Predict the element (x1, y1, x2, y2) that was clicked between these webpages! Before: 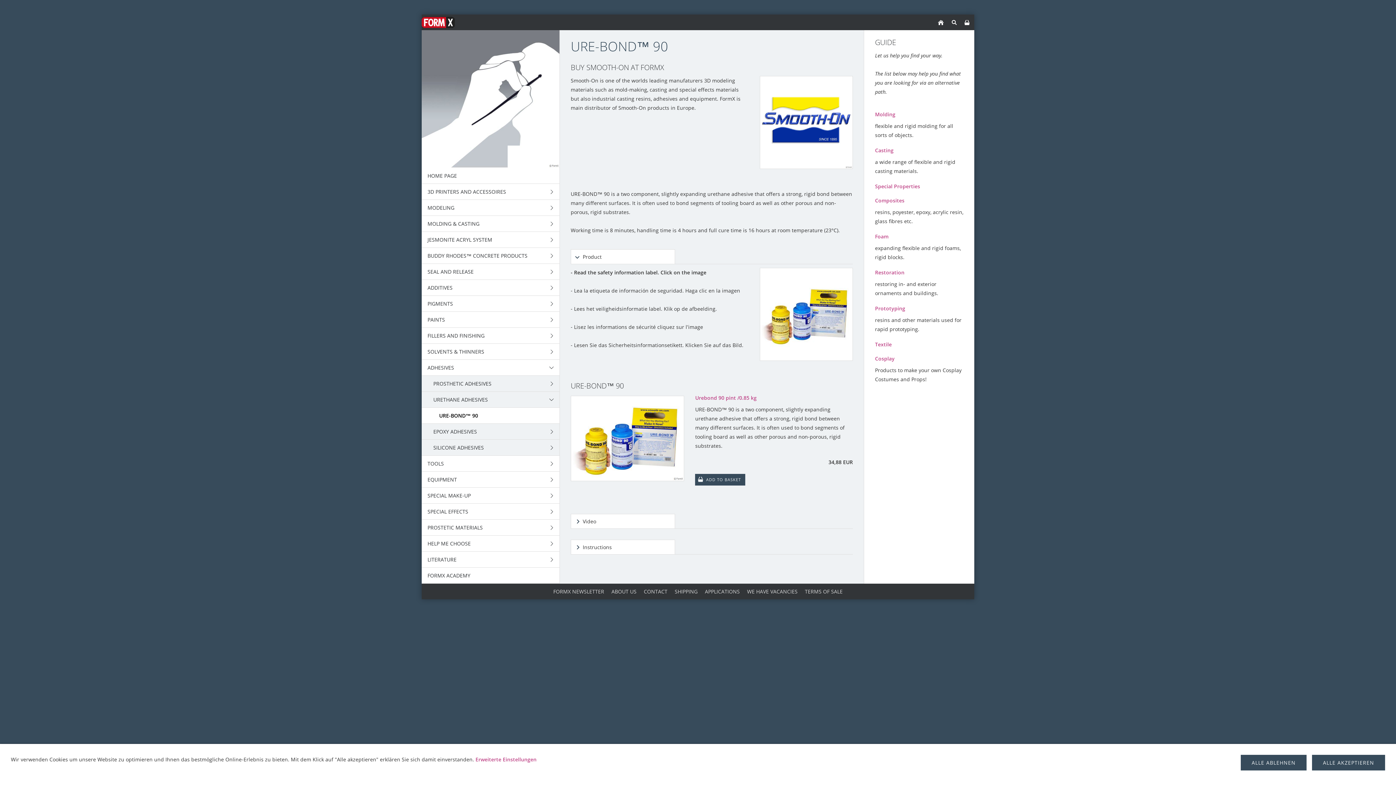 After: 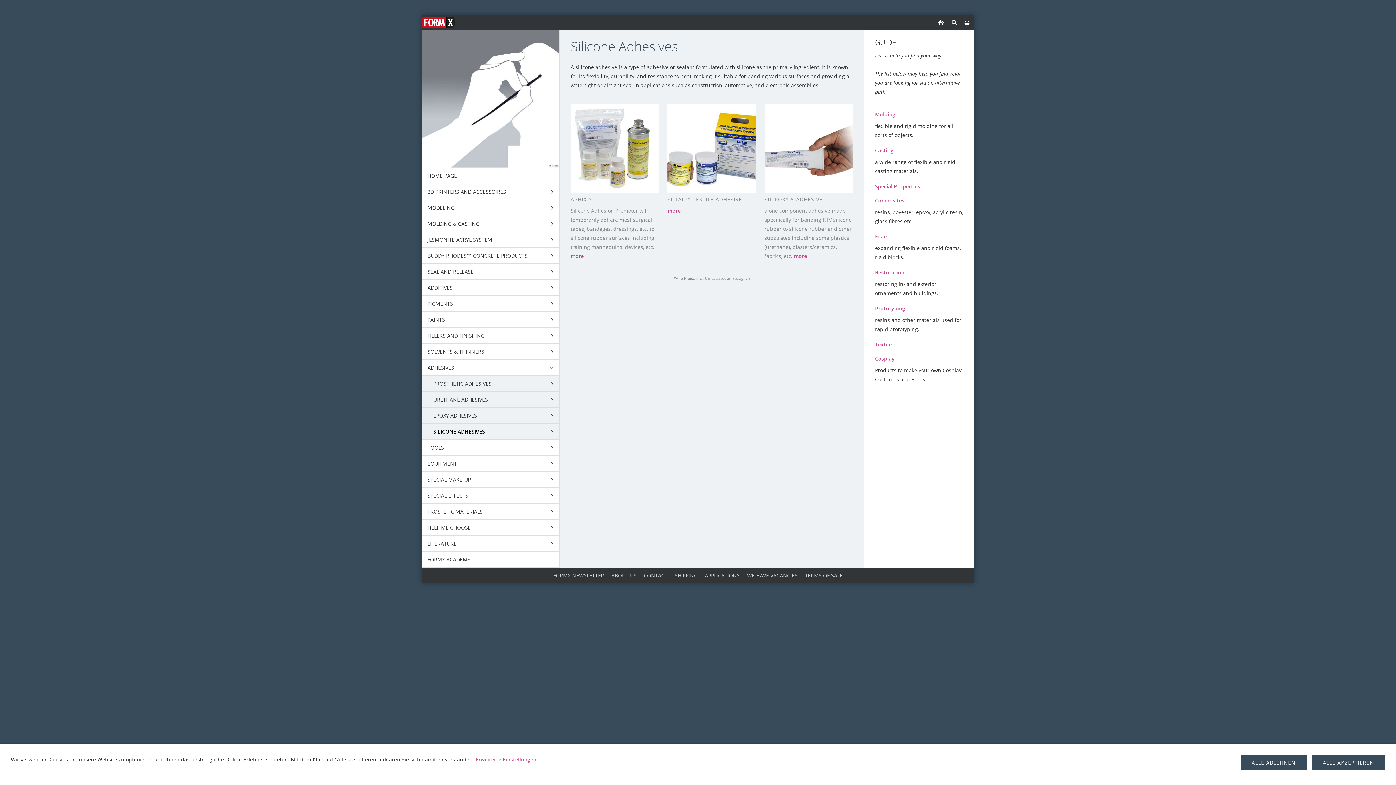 Action: bbox: (421, 440, 559, 456) label: SILICONE ADHESIVES